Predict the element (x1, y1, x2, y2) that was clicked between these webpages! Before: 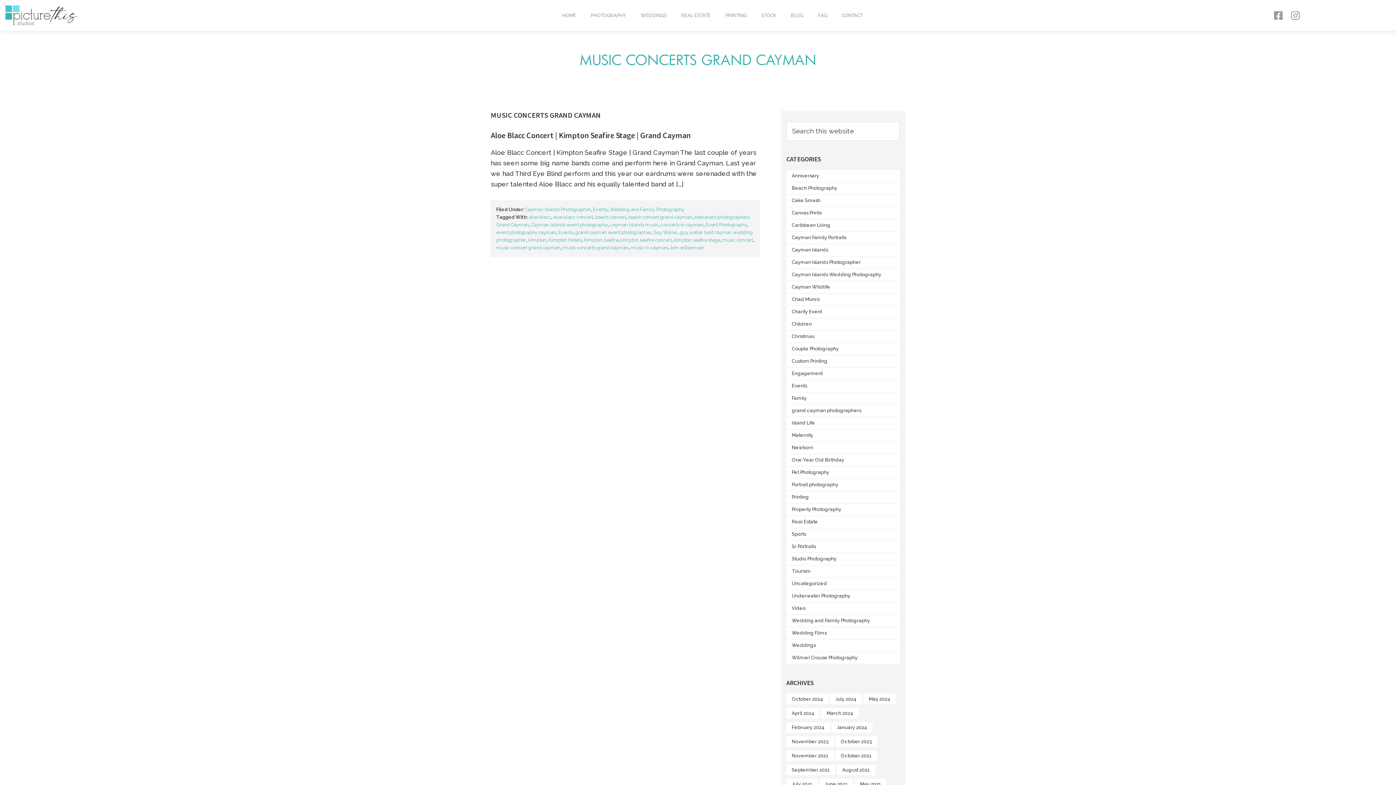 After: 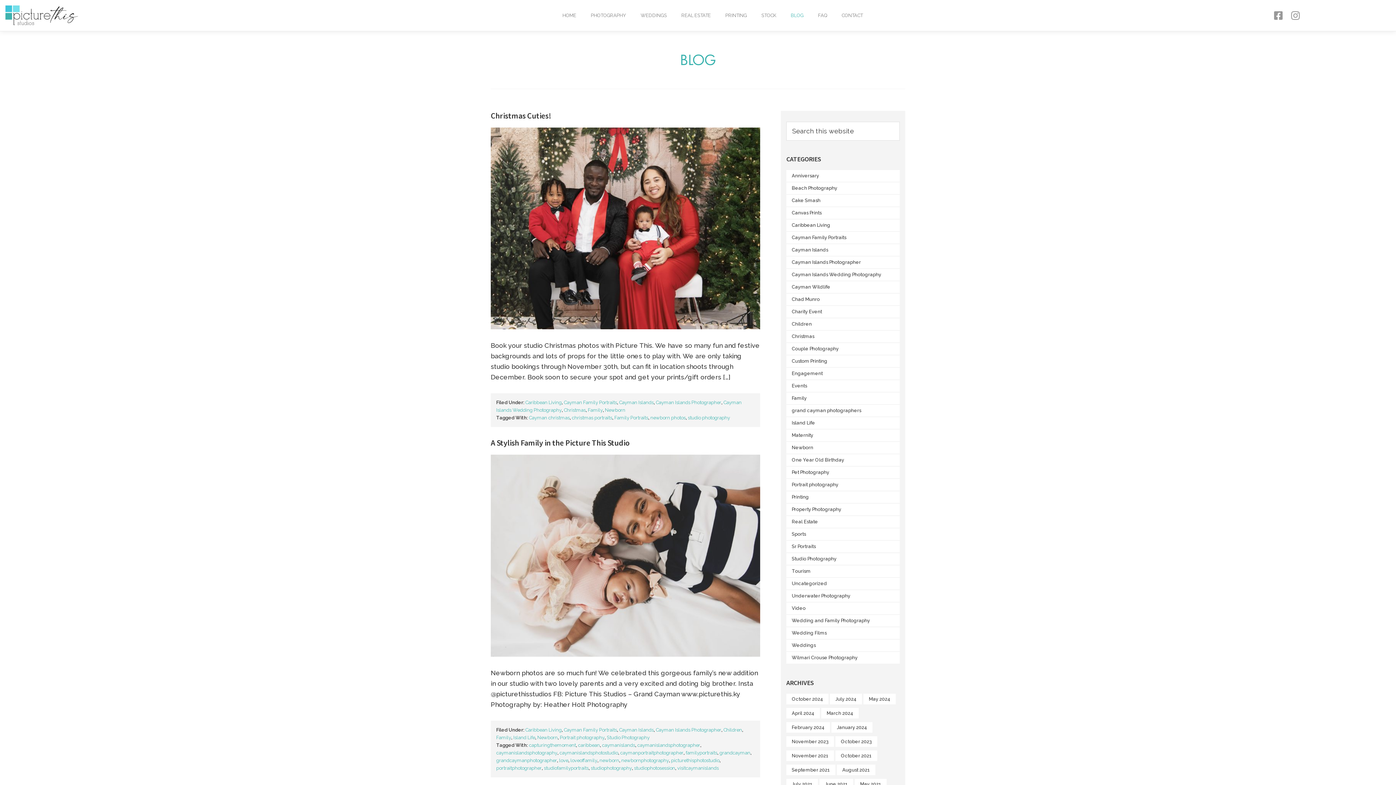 Action: bbox: (783, 8, 810, 22) label: BLOG